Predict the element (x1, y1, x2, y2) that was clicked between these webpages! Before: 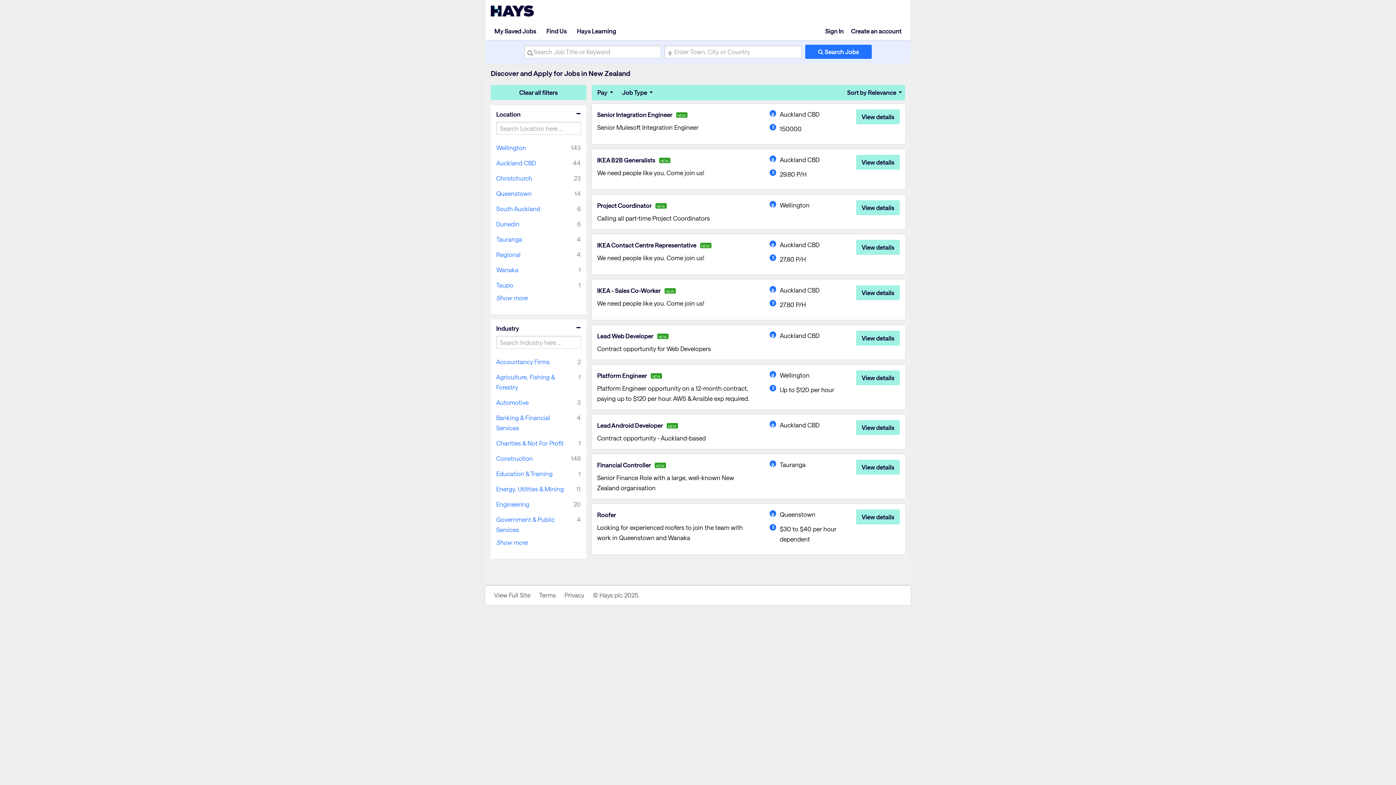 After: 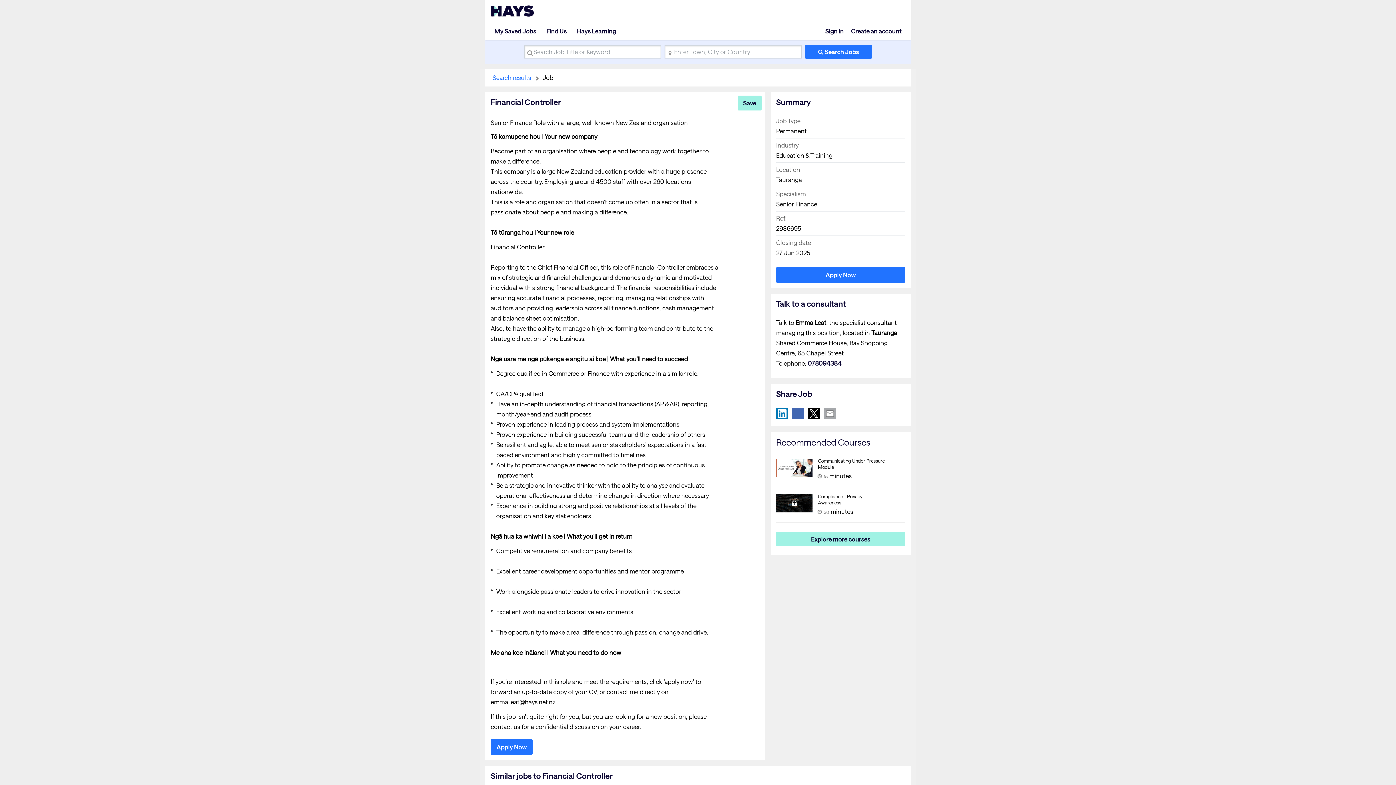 Action: bbox: (856, 460, 900, 474) label: View details